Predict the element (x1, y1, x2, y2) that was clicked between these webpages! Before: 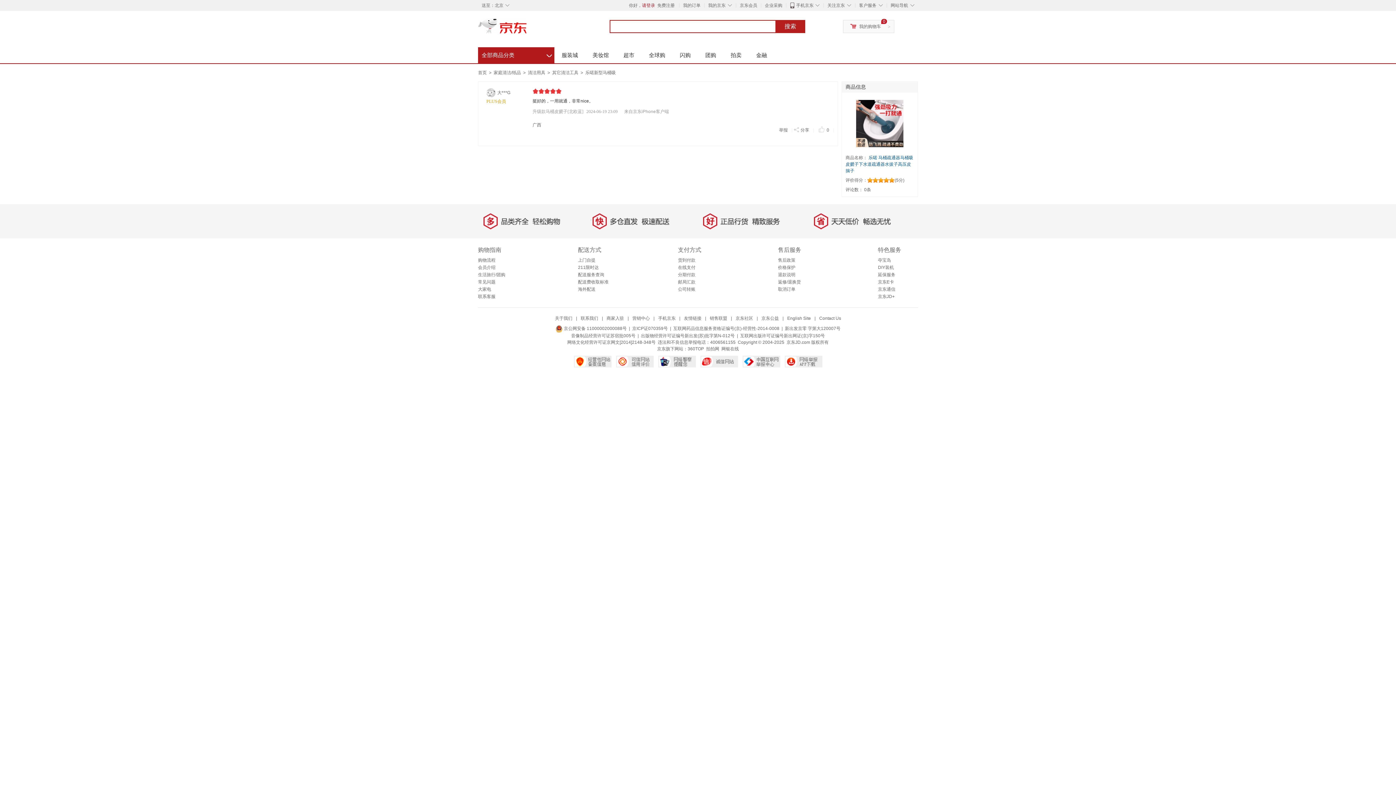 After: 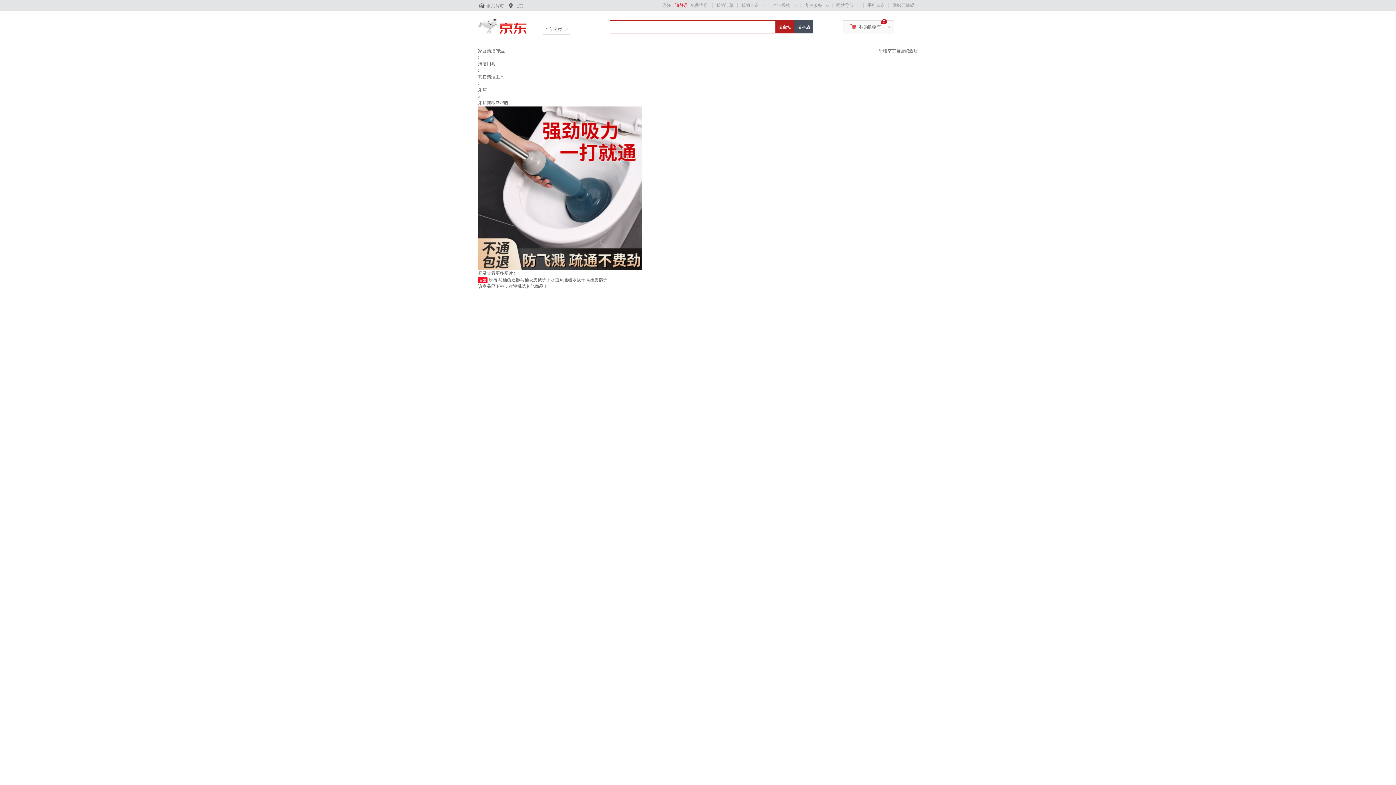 Action: bbox: (585, 70, 616, 75) label: 乐喏新型马桶吸